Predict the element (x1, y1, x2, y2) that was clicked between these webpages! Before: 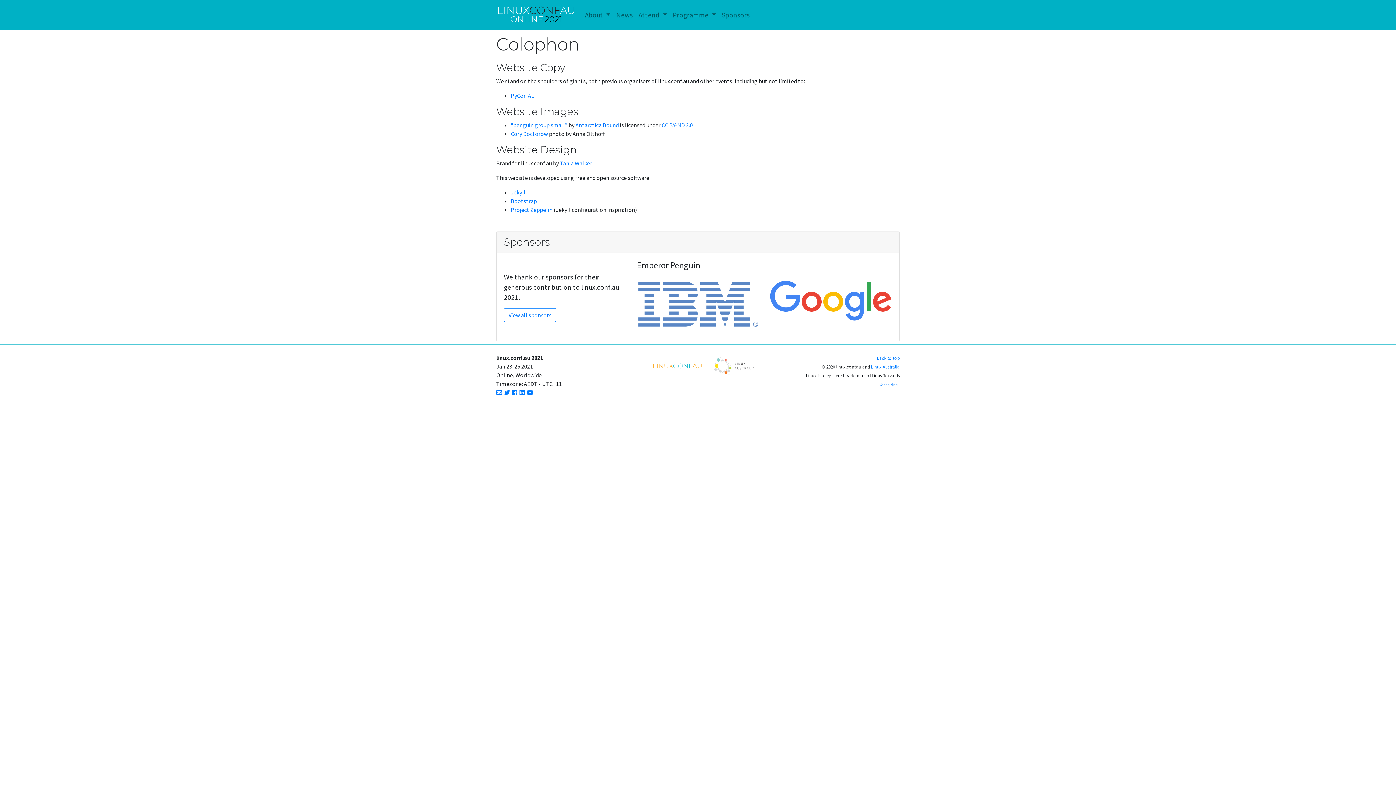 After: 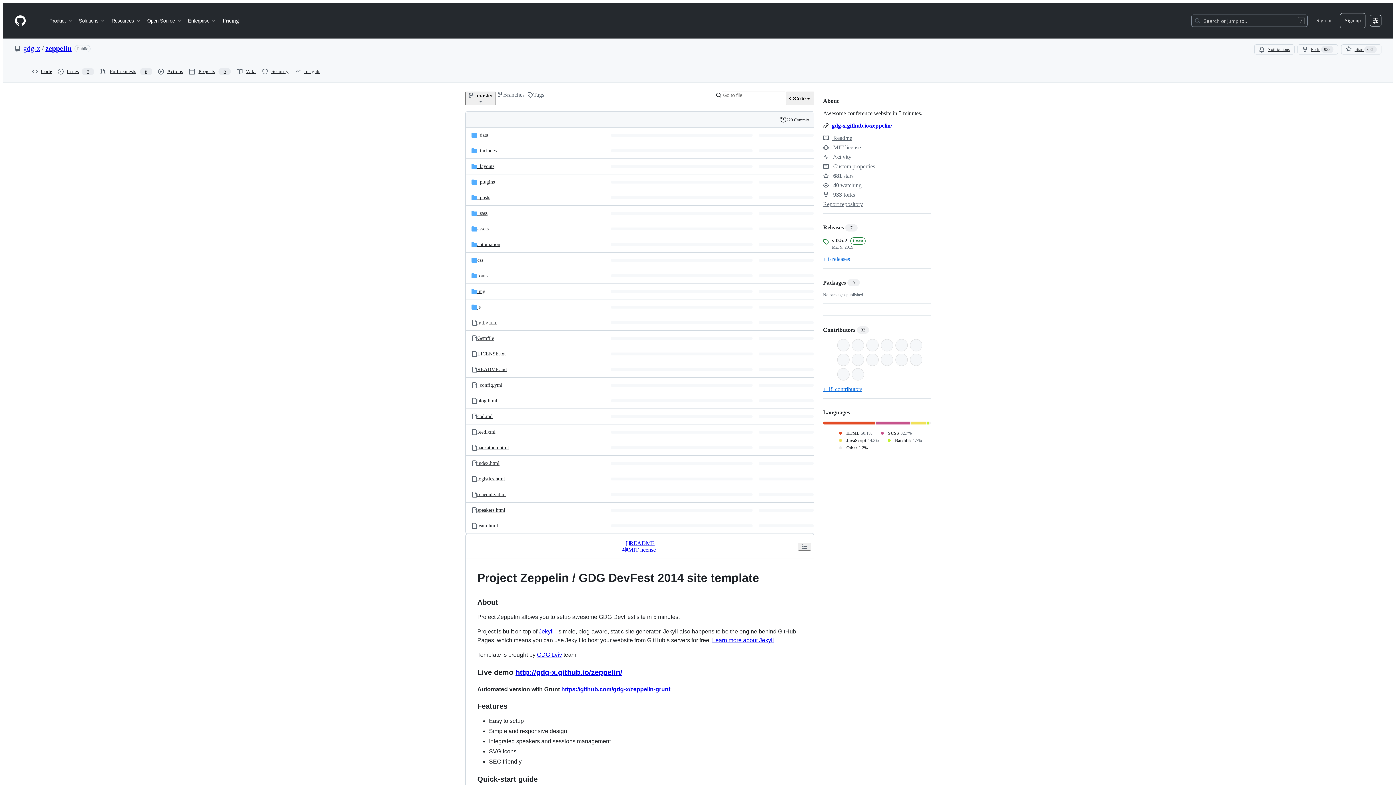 Action: label: Project Zeppelin bbox: (510, 206, 552, 213)